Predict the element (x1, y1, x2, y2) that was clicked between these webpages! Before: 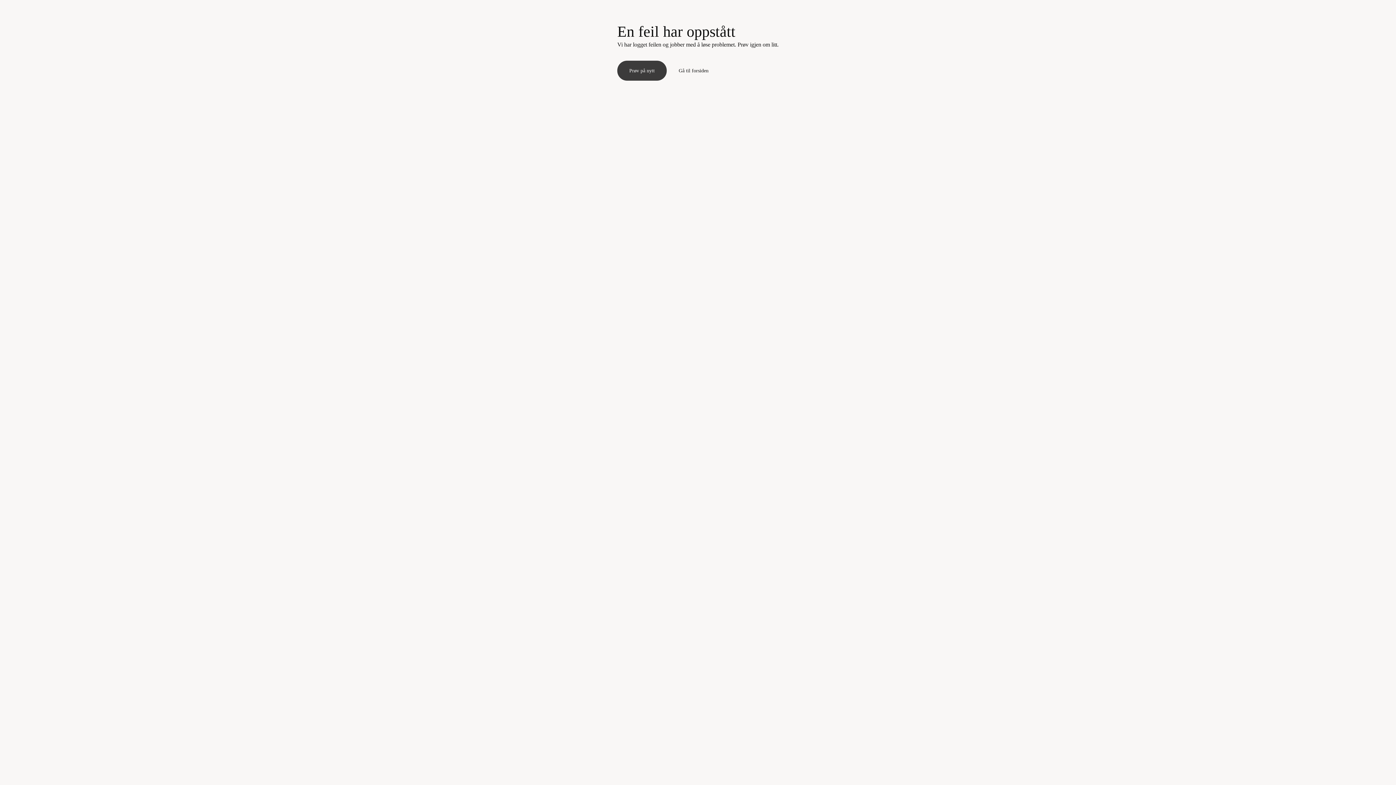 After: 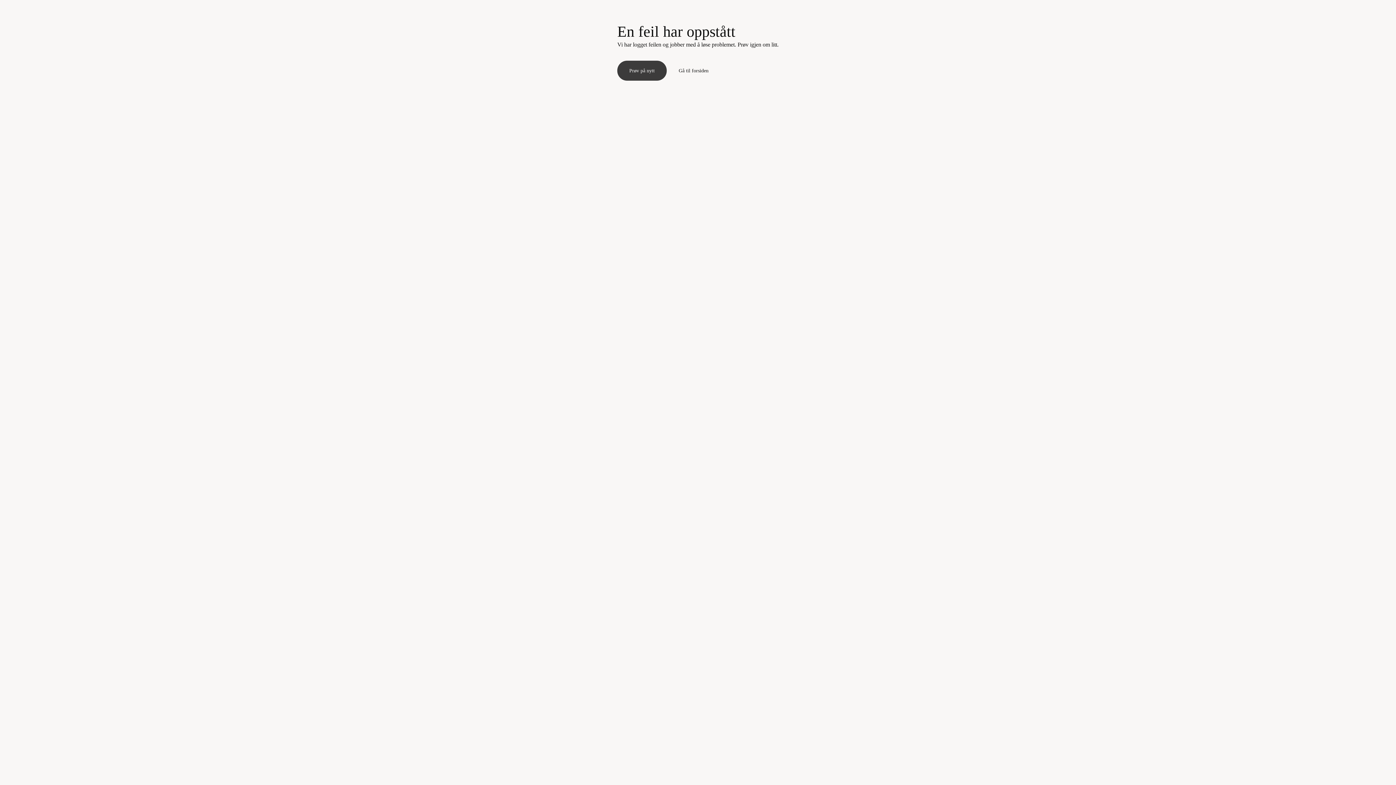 Action: label: Prøv på nytt bbox: (617, 60, 666, 80)